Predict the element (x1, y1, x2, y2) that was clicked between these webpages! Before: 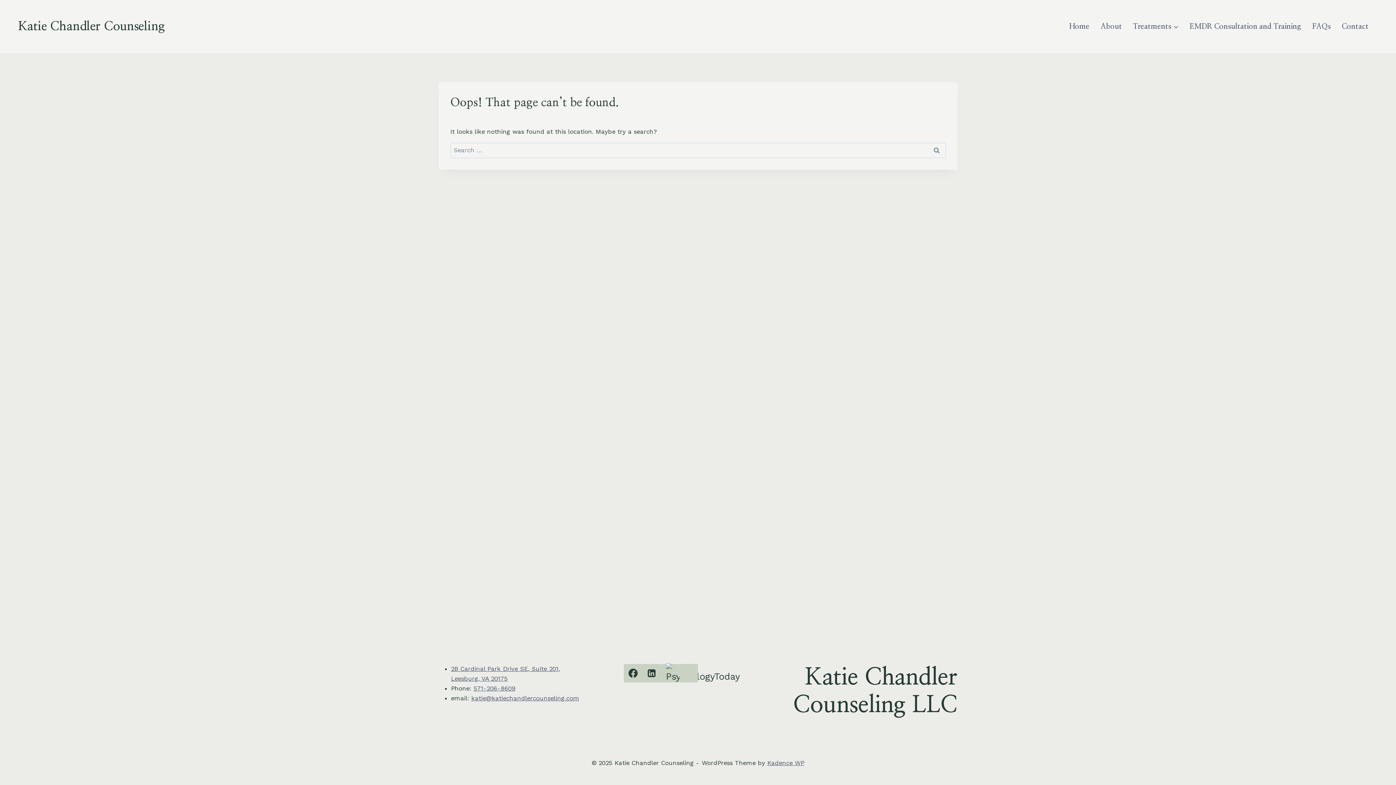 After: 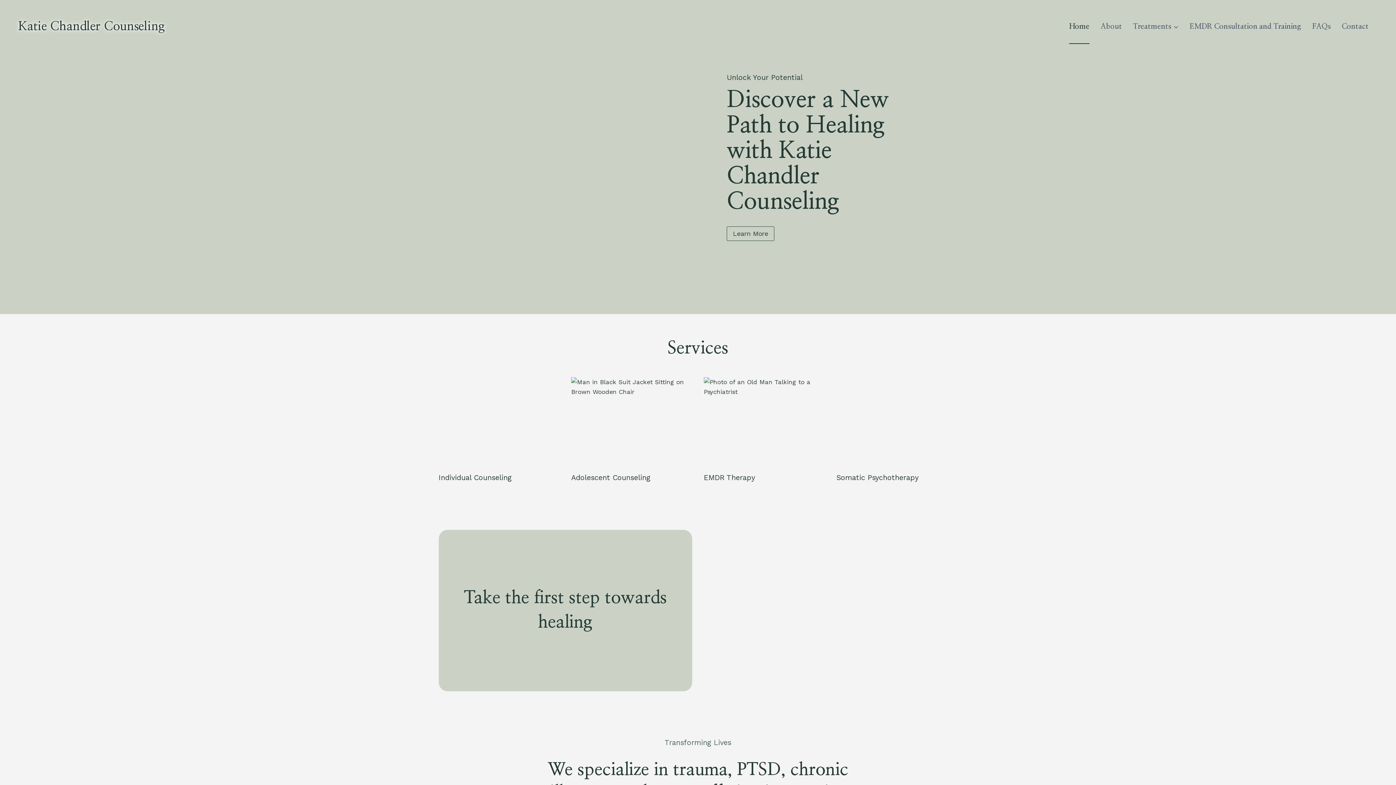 Action: label: Home bbox: (1063, 9, 1095, 44)